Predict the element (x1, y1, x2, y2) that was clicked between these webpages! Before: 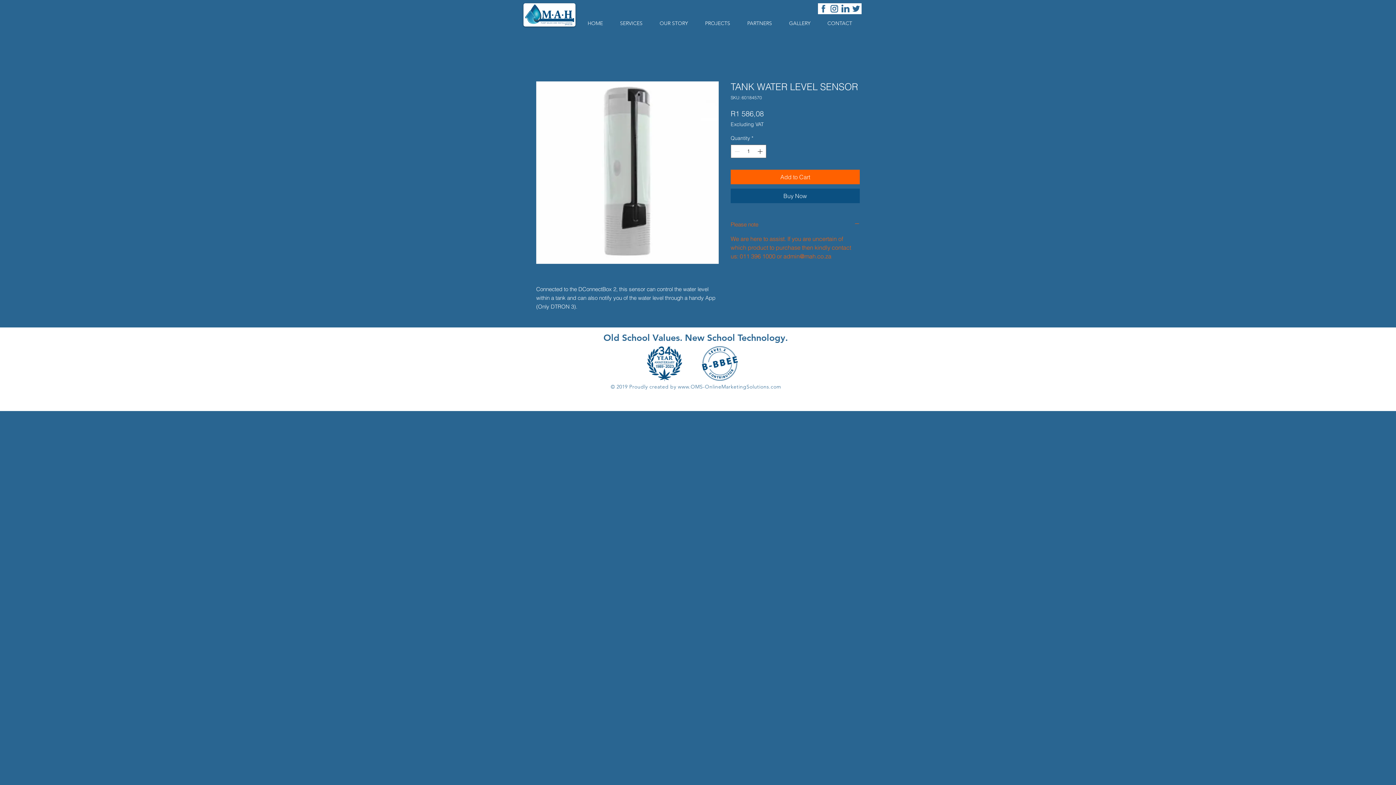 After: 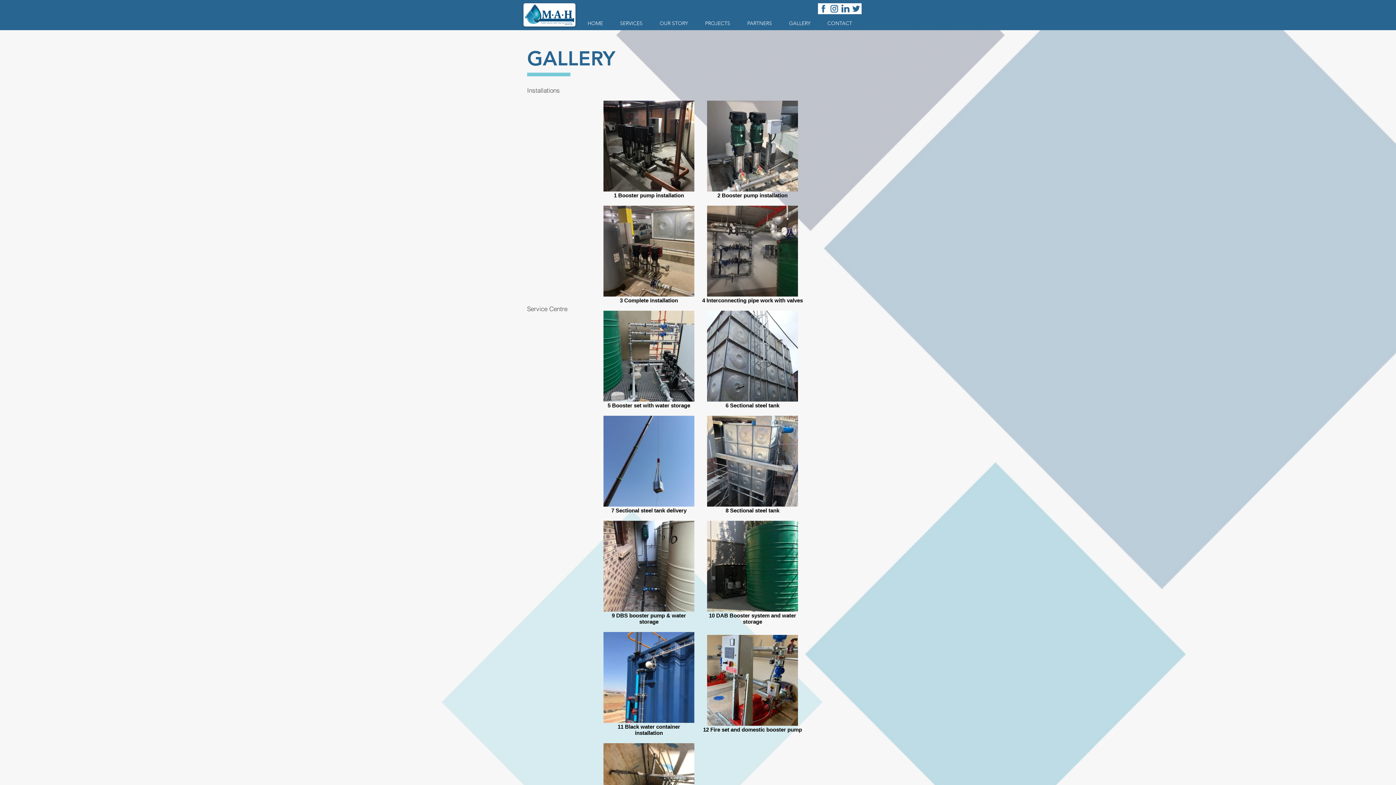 Action: bbox: (780, 16, 819, 30) label: GALLERY